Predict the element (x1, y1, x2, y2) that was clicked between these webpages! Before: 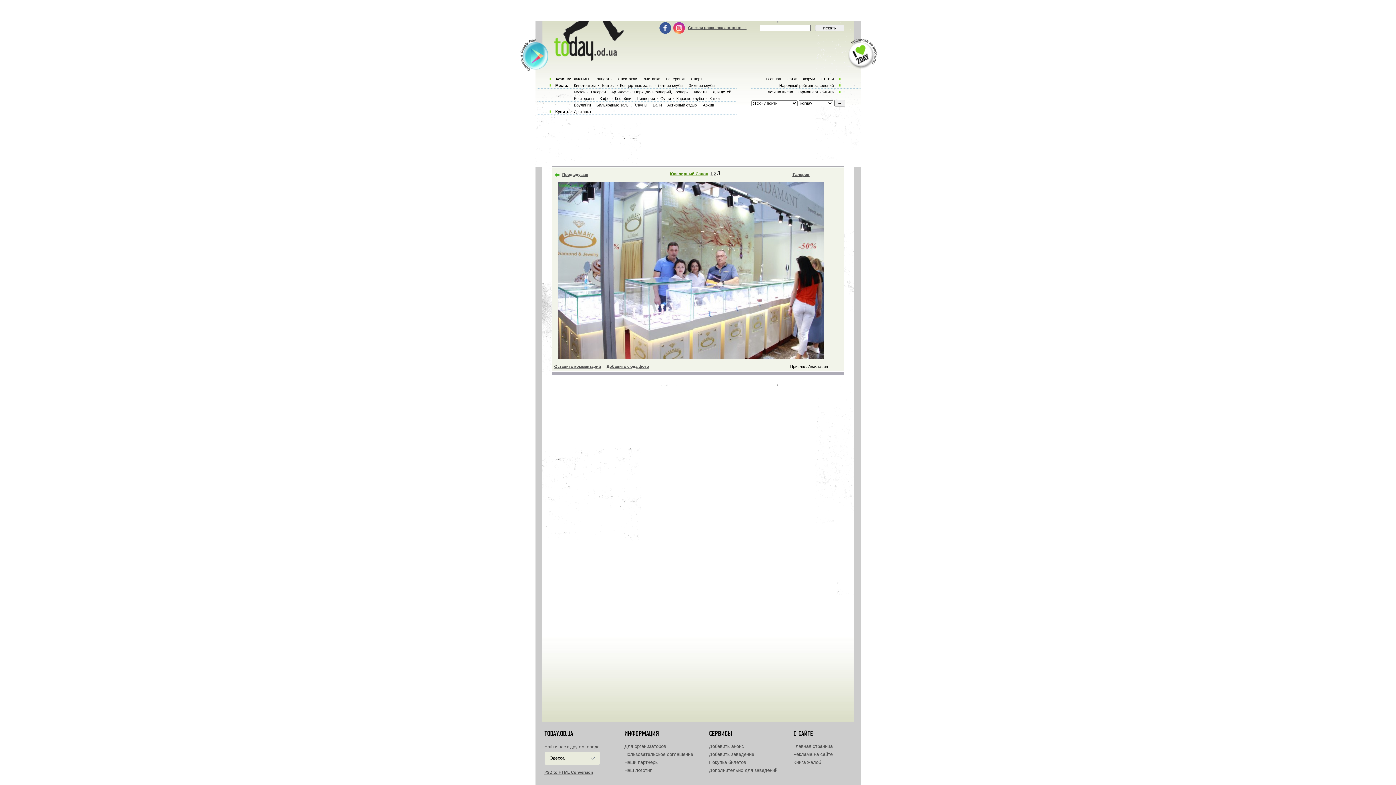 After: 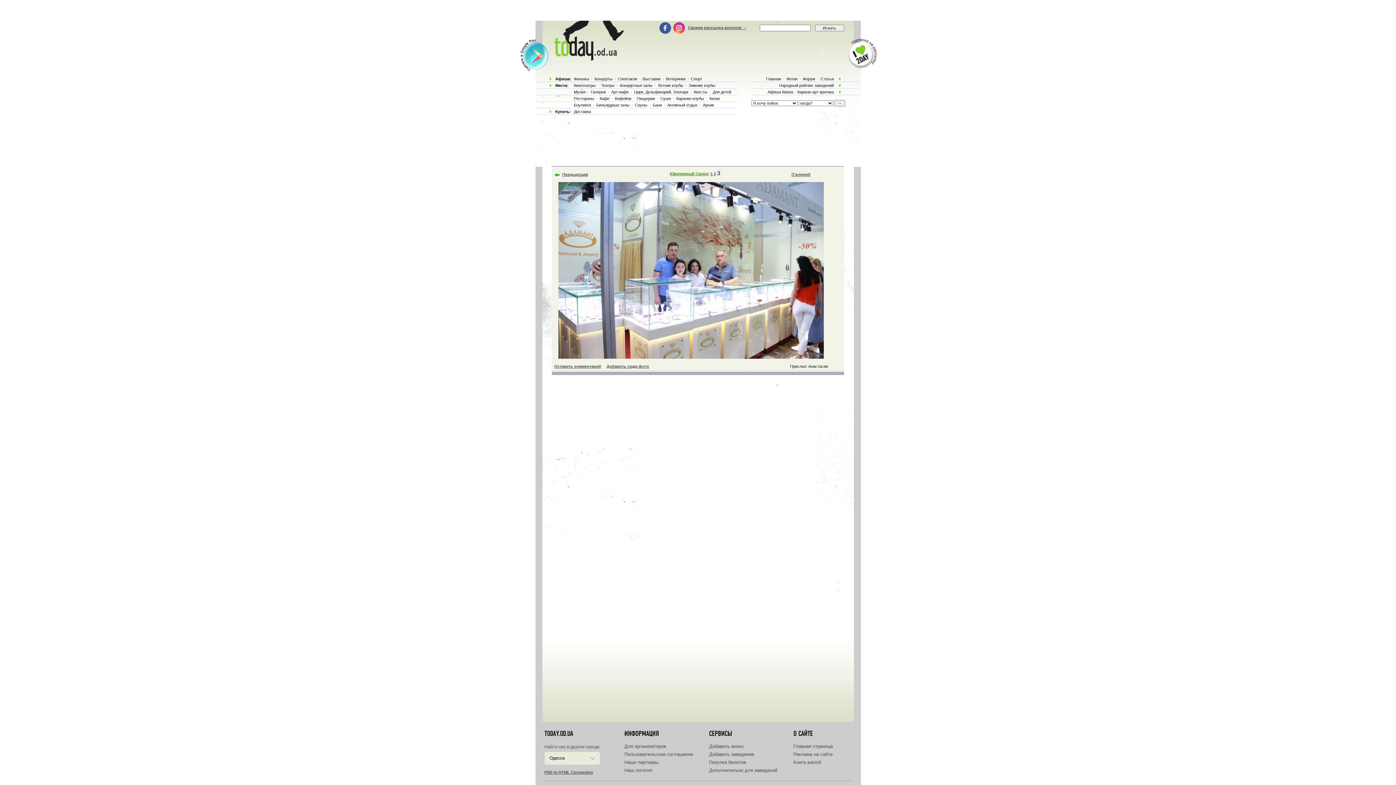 Action: bbox: (659, 22, 671, 33)